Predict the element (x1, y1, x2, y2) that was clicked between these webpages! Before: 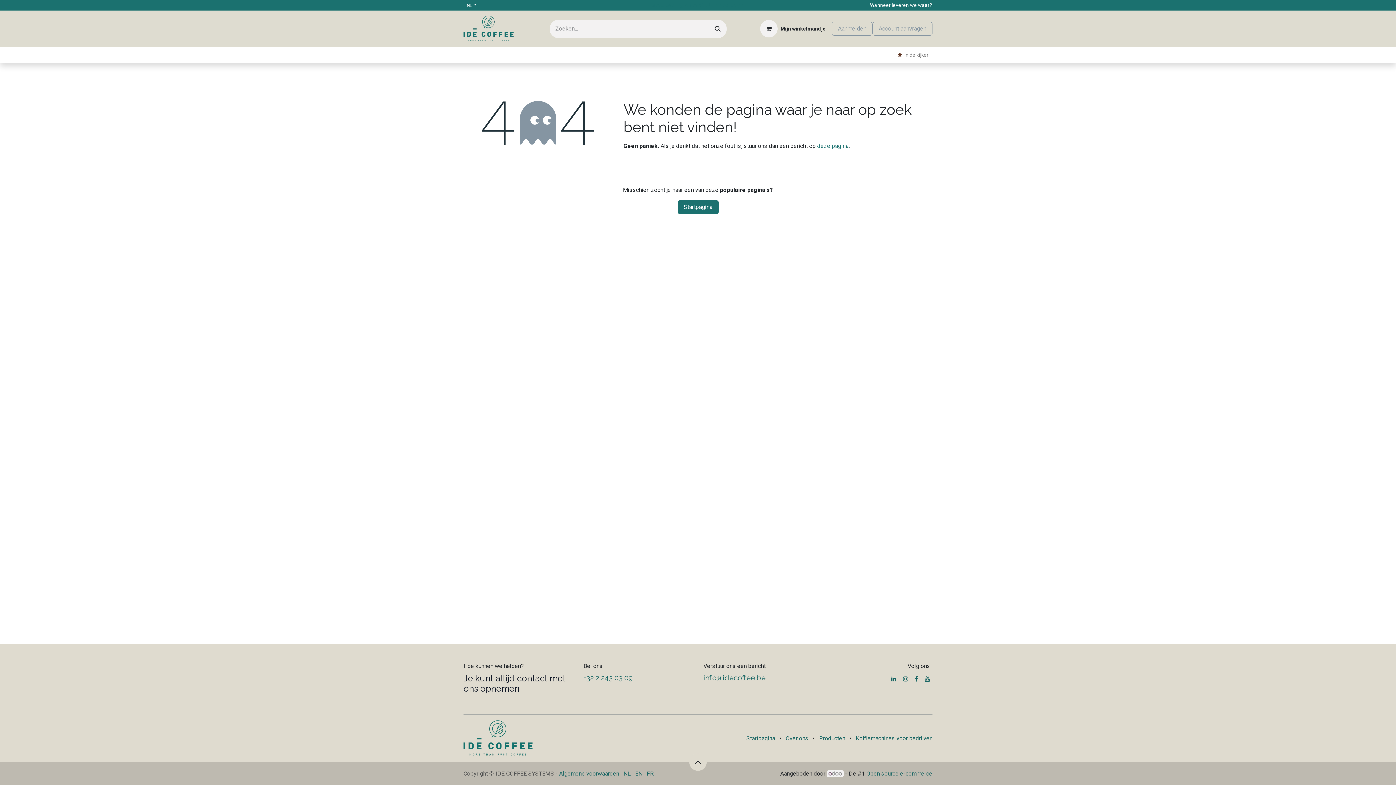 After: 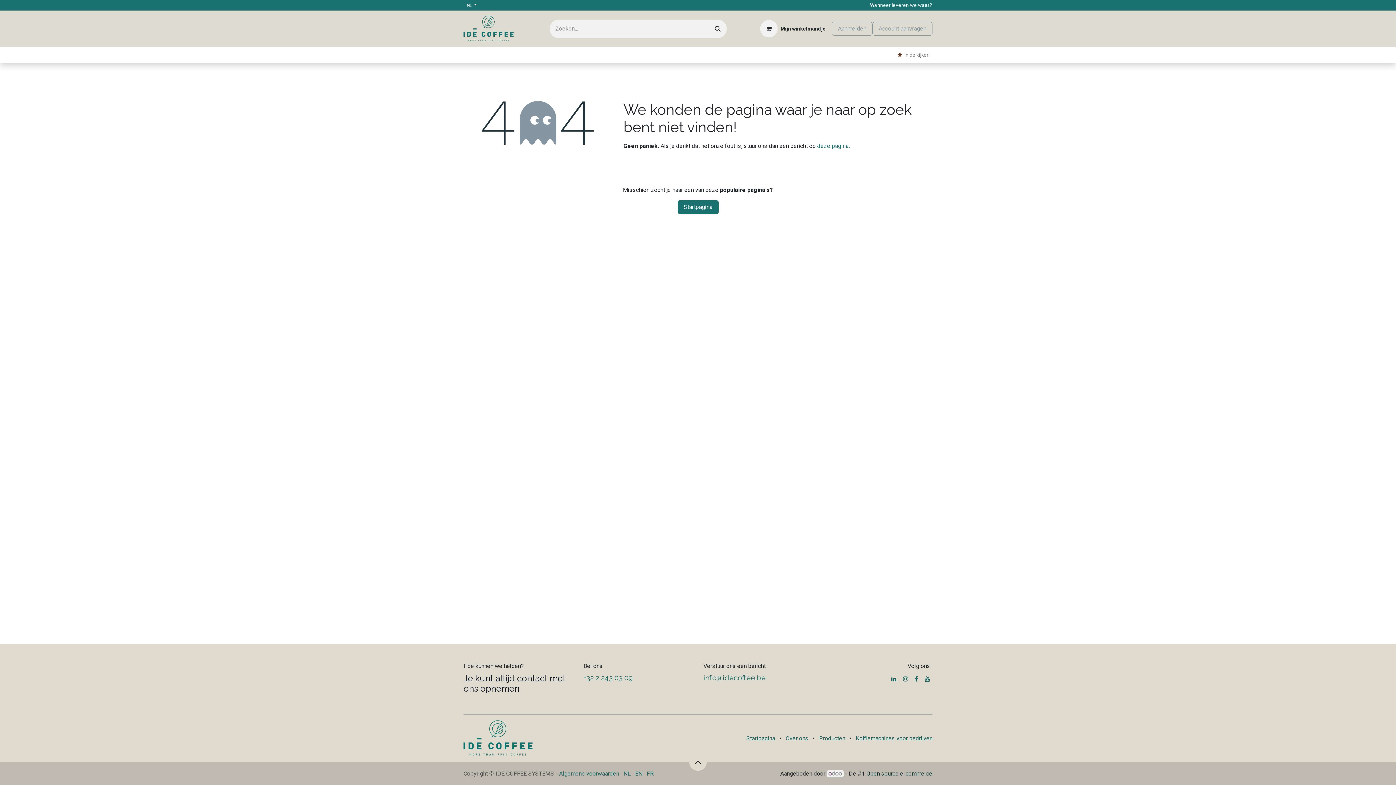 Action: bbox: (866, 770, 932, 777) label: Open source e-commerce